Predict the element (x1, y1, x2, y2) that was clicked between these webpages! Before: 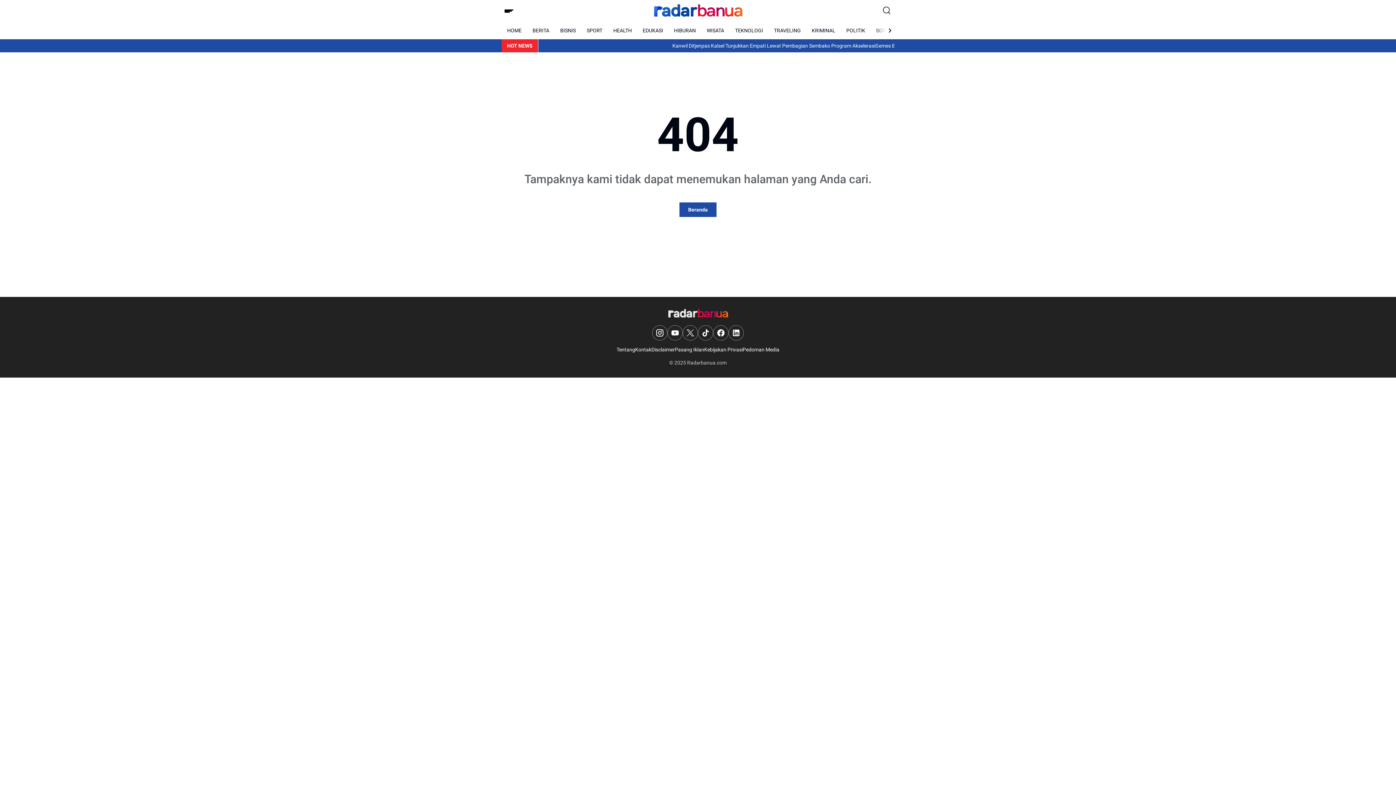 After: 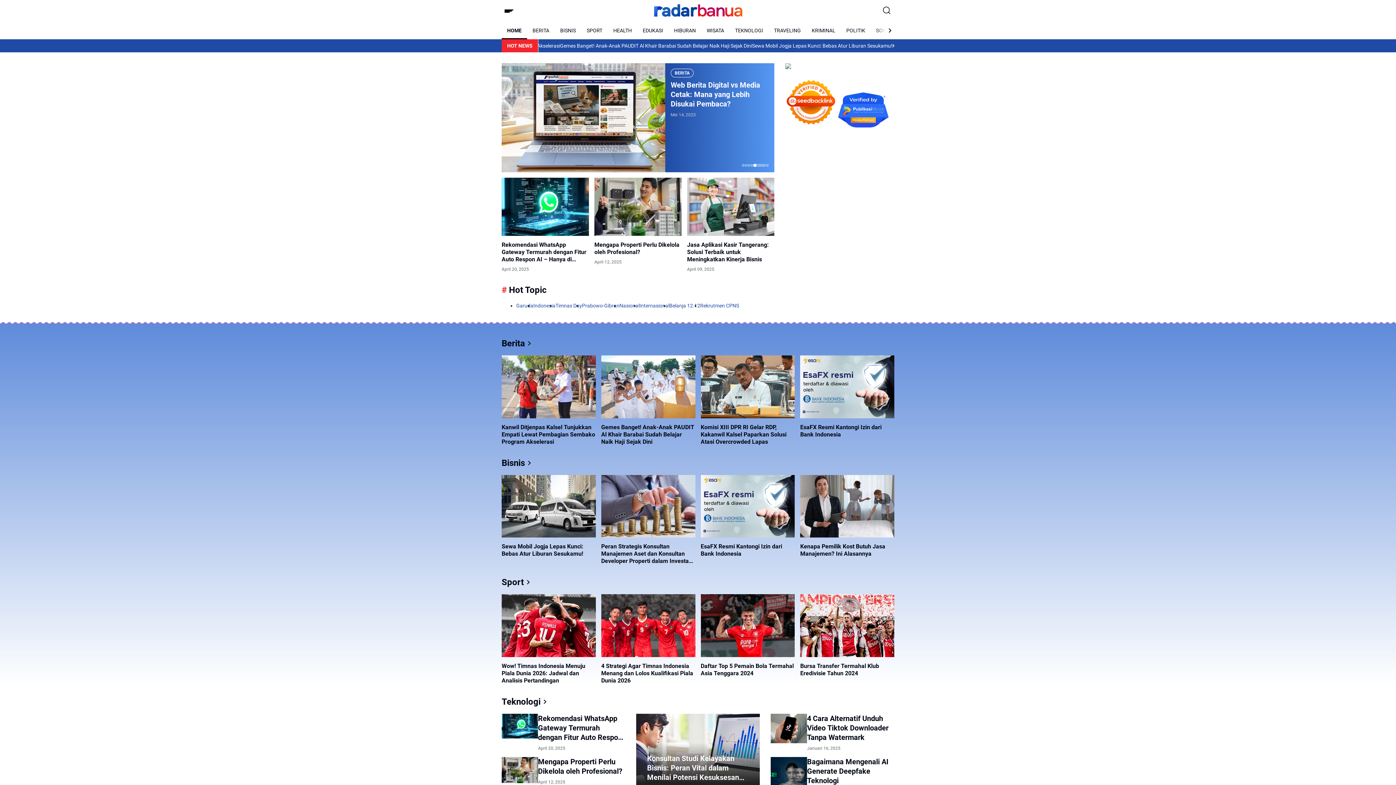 Action: label: Beranda bbox: (679, 202, 716, 217)